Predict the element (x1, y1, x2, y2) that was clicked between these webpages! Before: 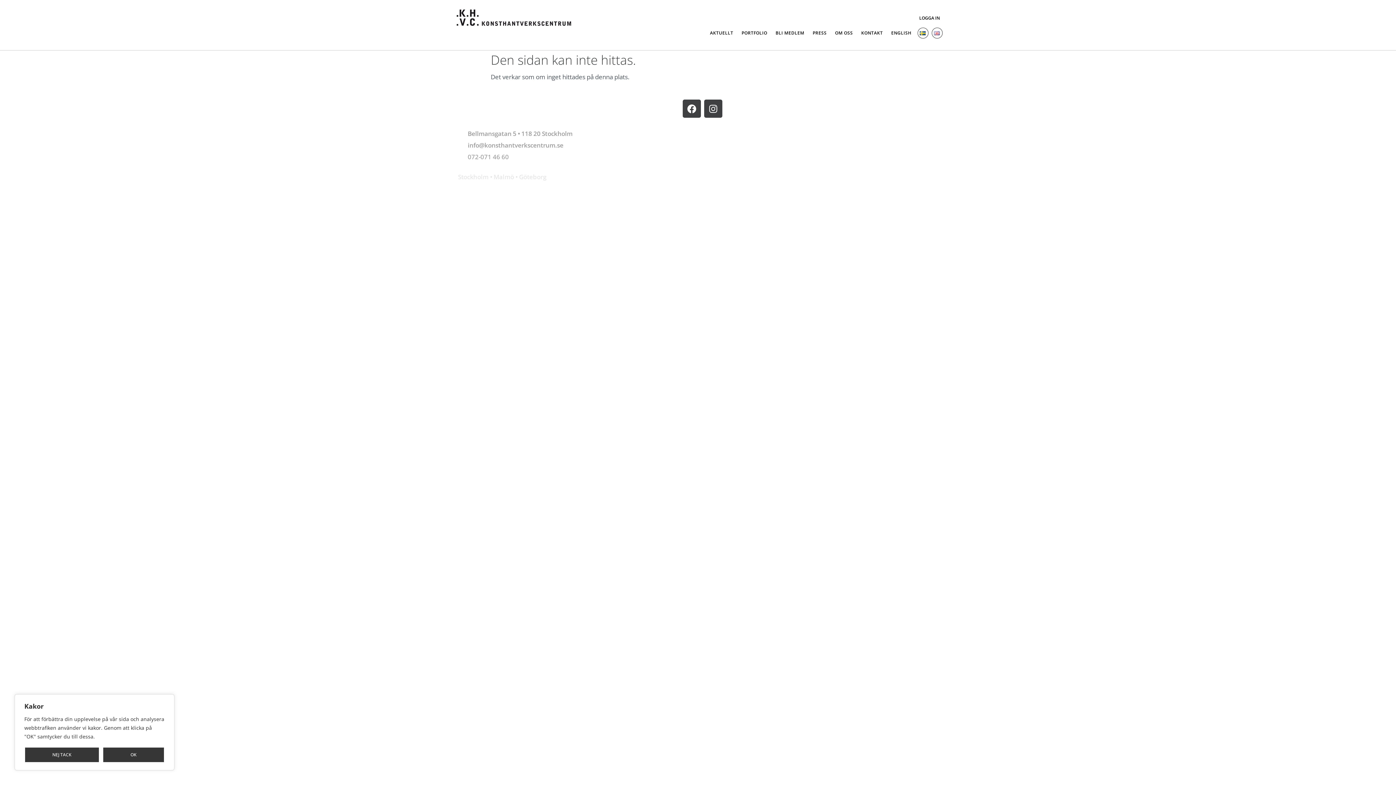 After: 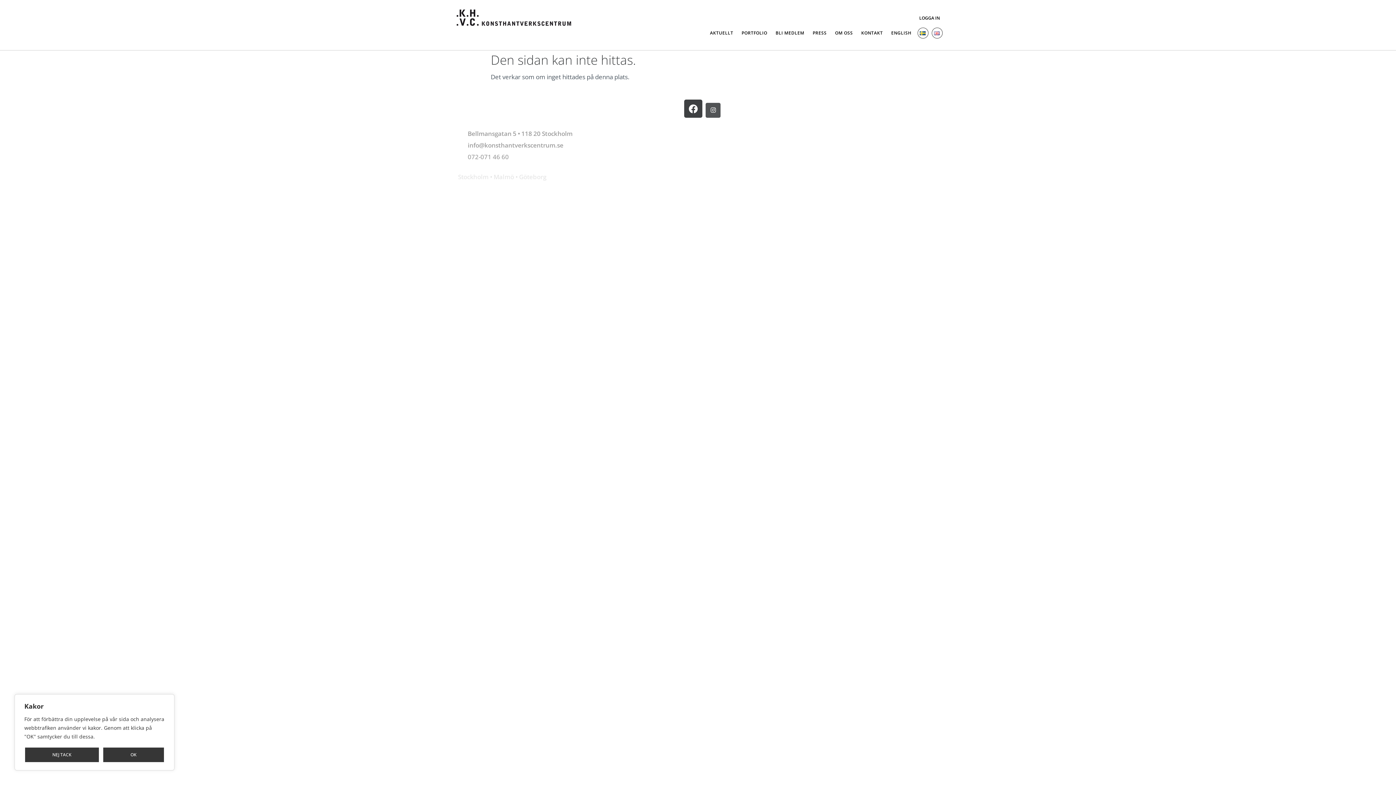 Action: label: Instagram bbox: (704, 99, 722, 117)